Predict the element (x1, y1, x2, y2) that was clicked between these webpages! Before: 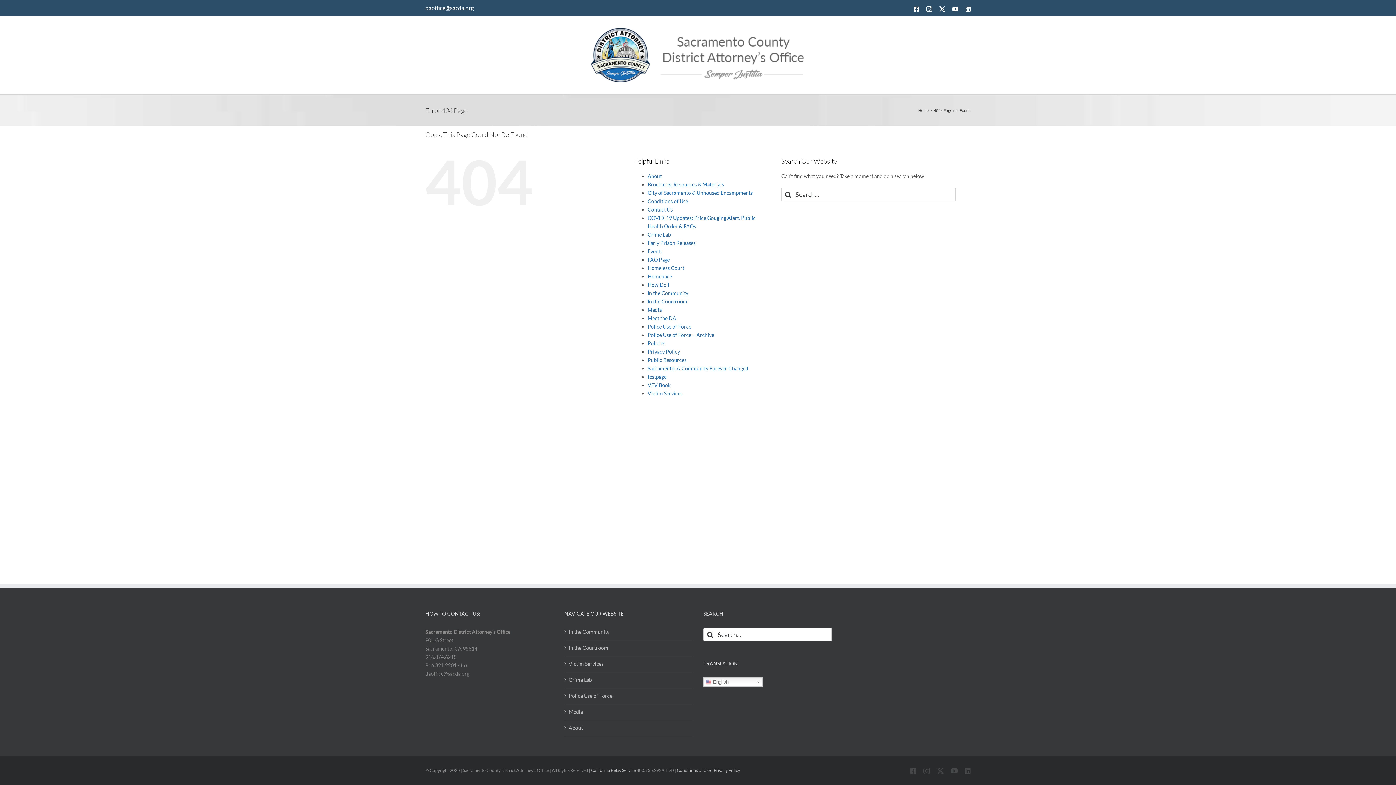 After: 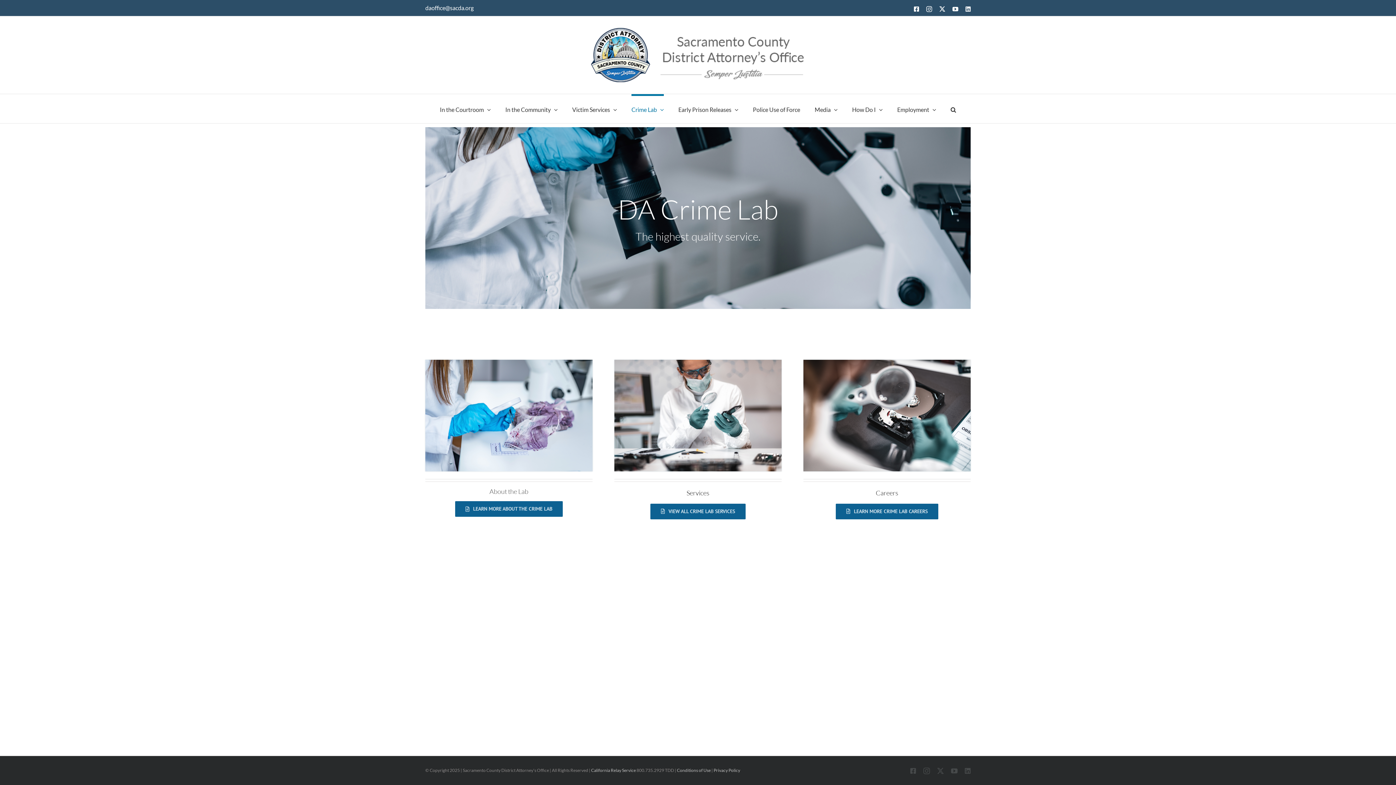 Action: label: Crime Lab bbox: (568, 676, 689, 684)